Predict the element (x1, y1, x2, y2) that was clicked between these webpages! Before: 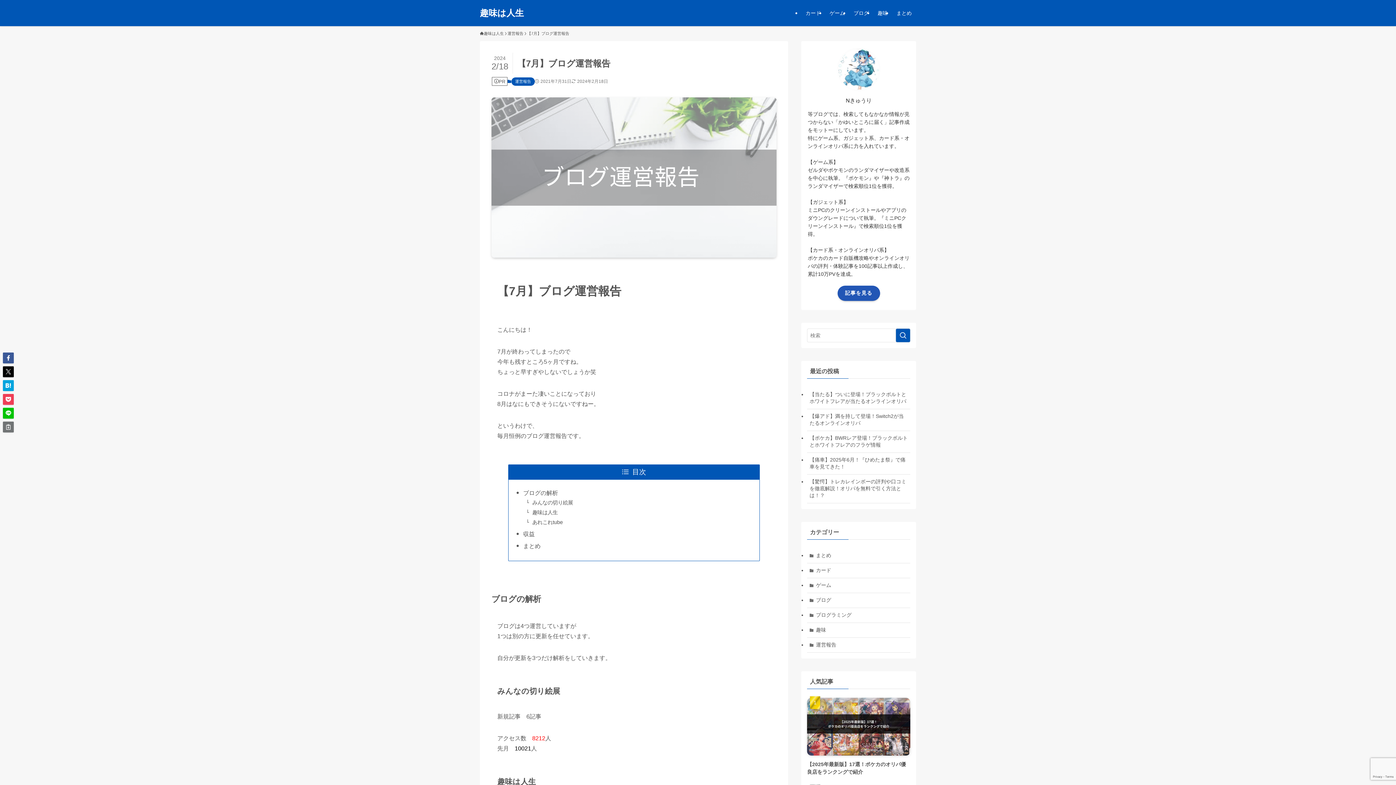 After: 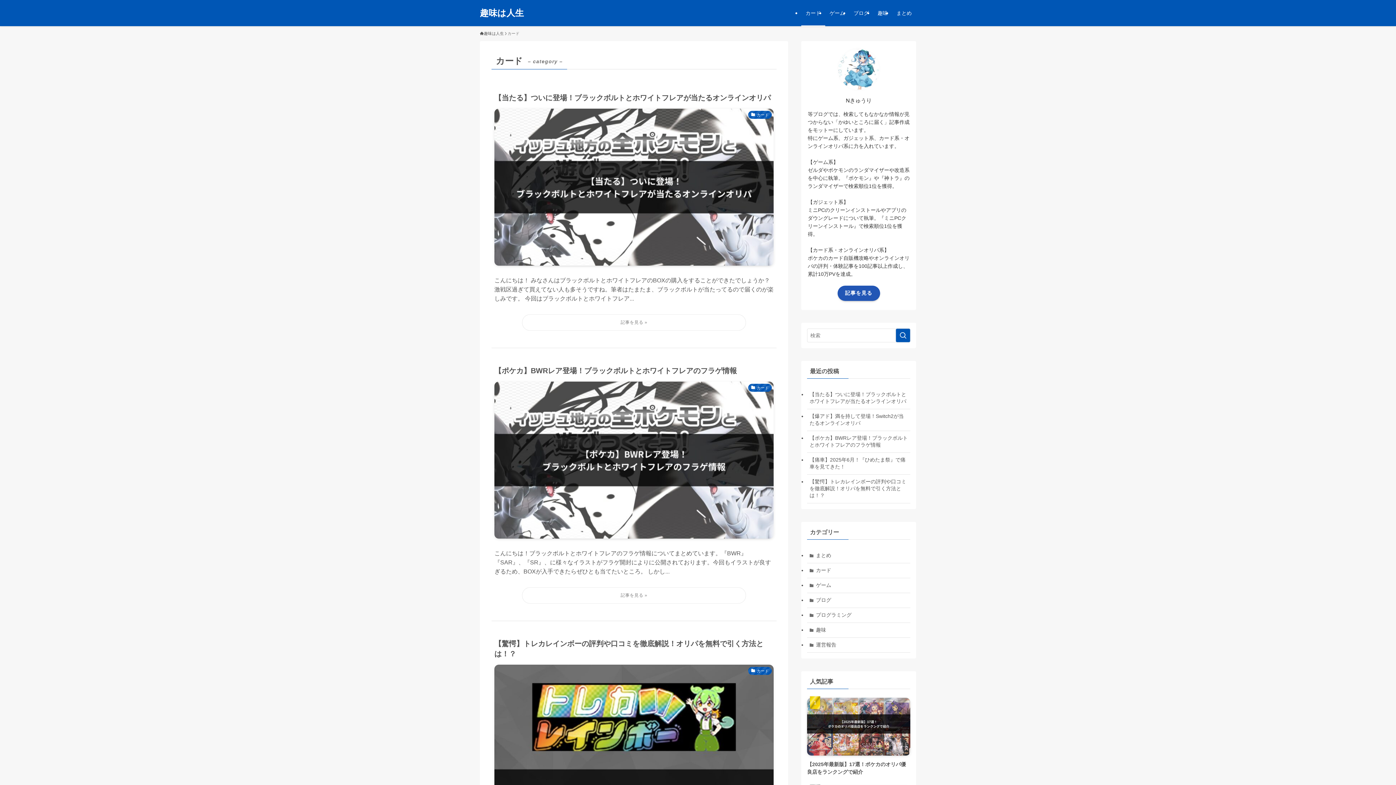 Action: bbox: (807, 563, 910, 578) label: カード